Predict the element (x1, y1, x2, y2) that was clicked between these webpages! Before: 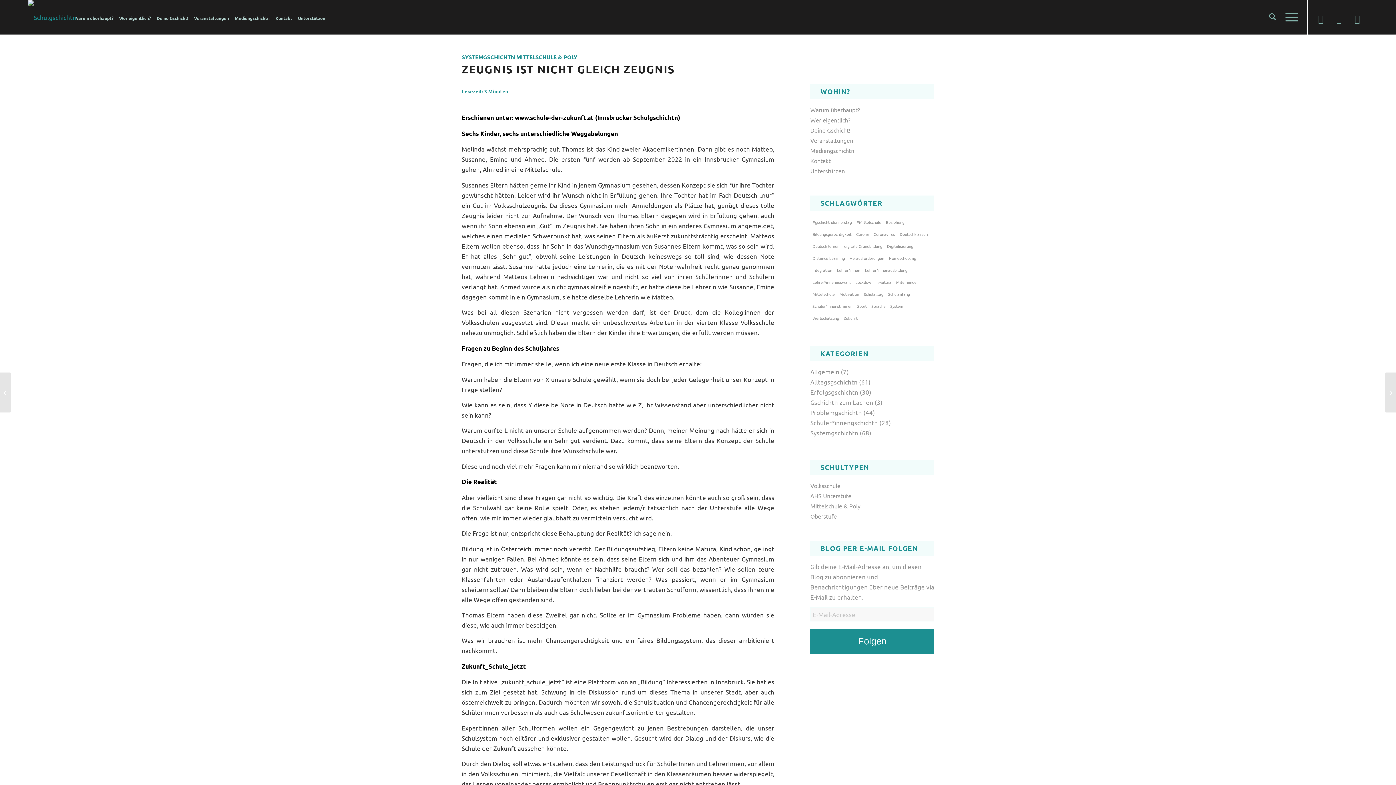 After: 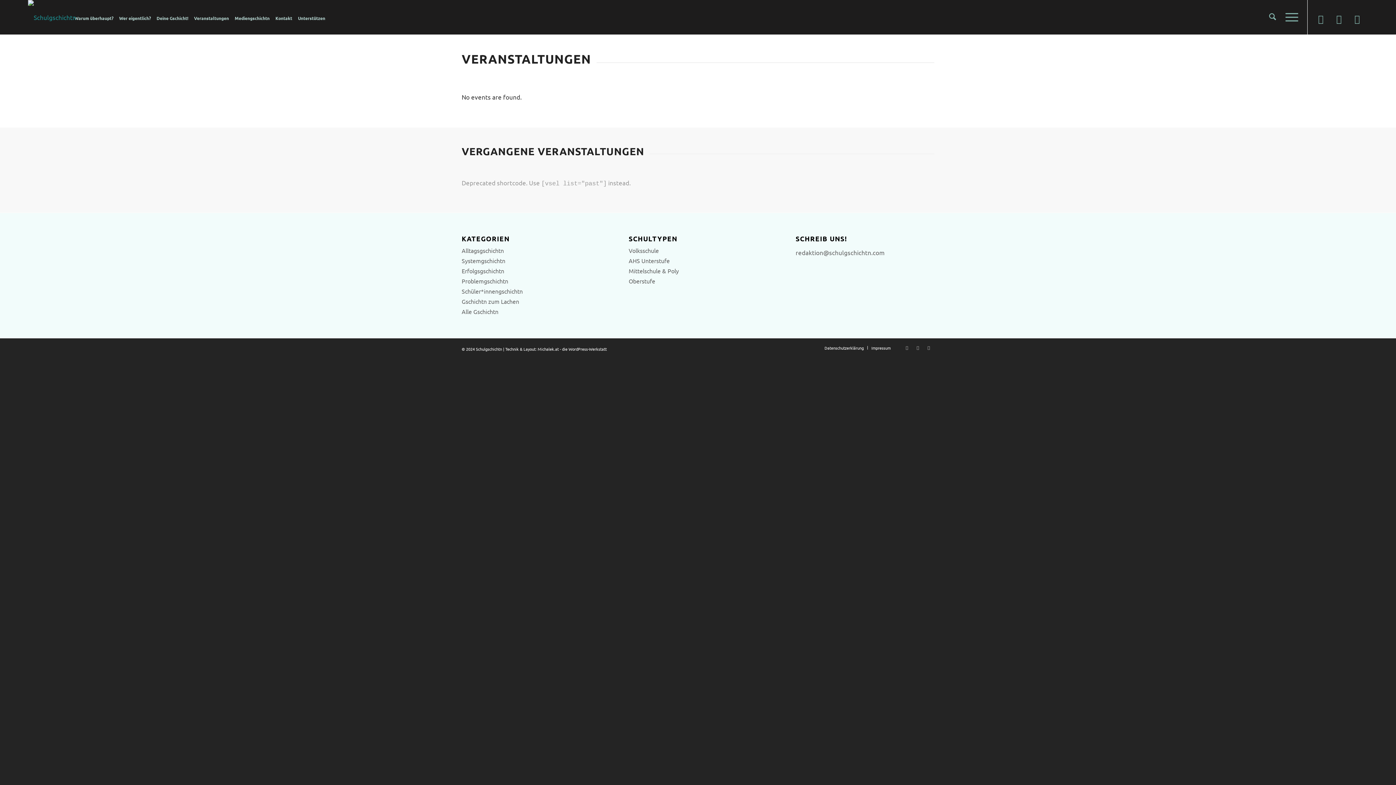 Action: label: Veranstaltungen bbox: (194, 15, 229, 21)